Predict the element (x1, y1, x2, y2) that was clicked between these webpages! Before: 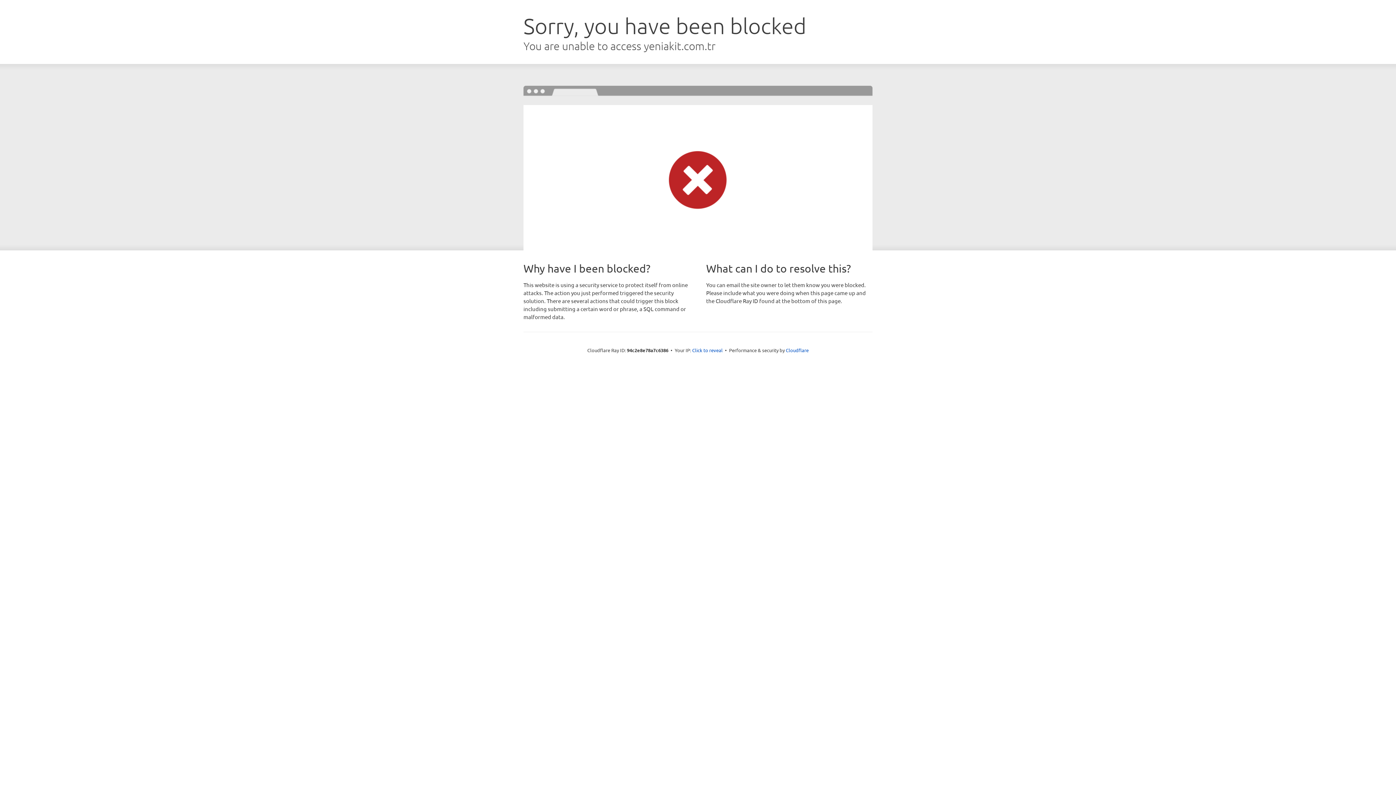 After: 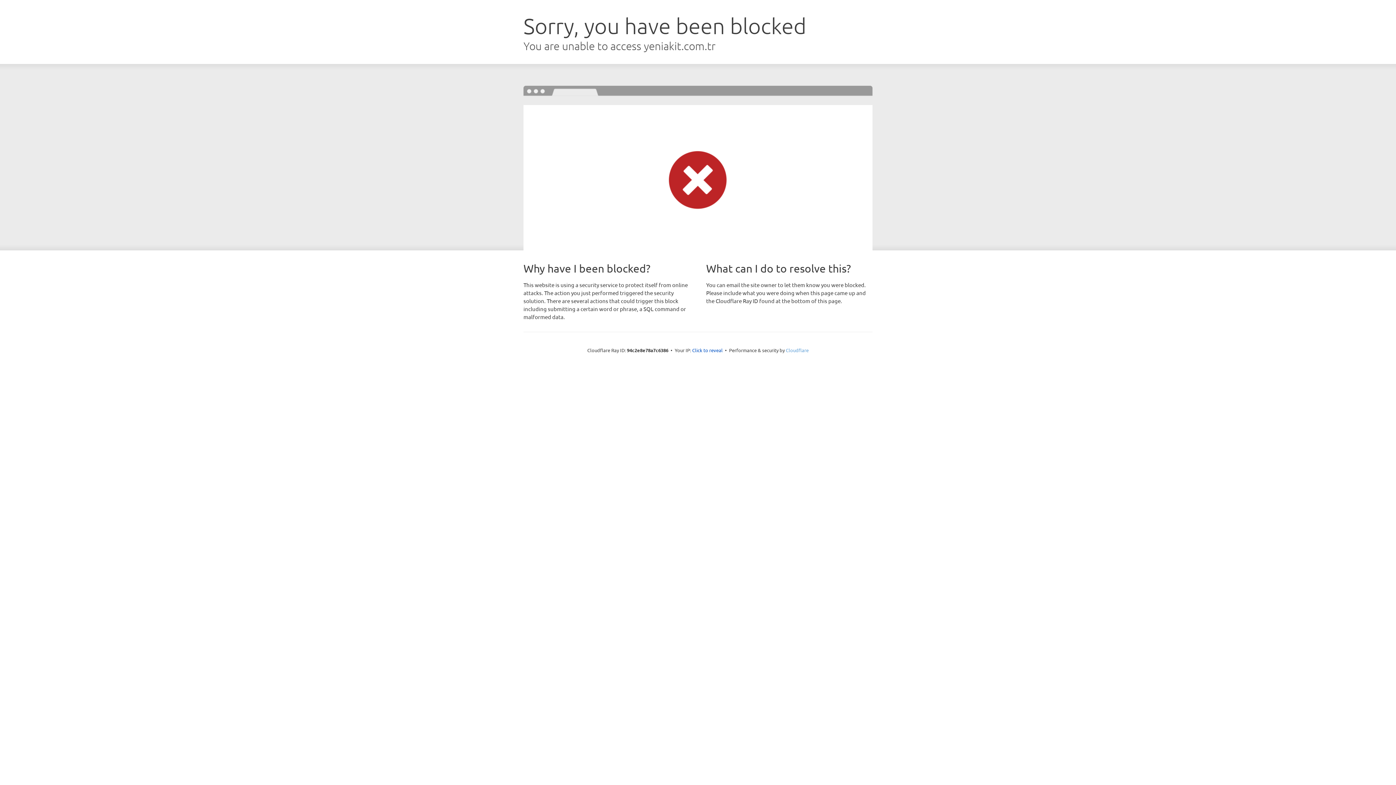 Action: label: Cloudflare bbox: (786, 347, 808, 353)